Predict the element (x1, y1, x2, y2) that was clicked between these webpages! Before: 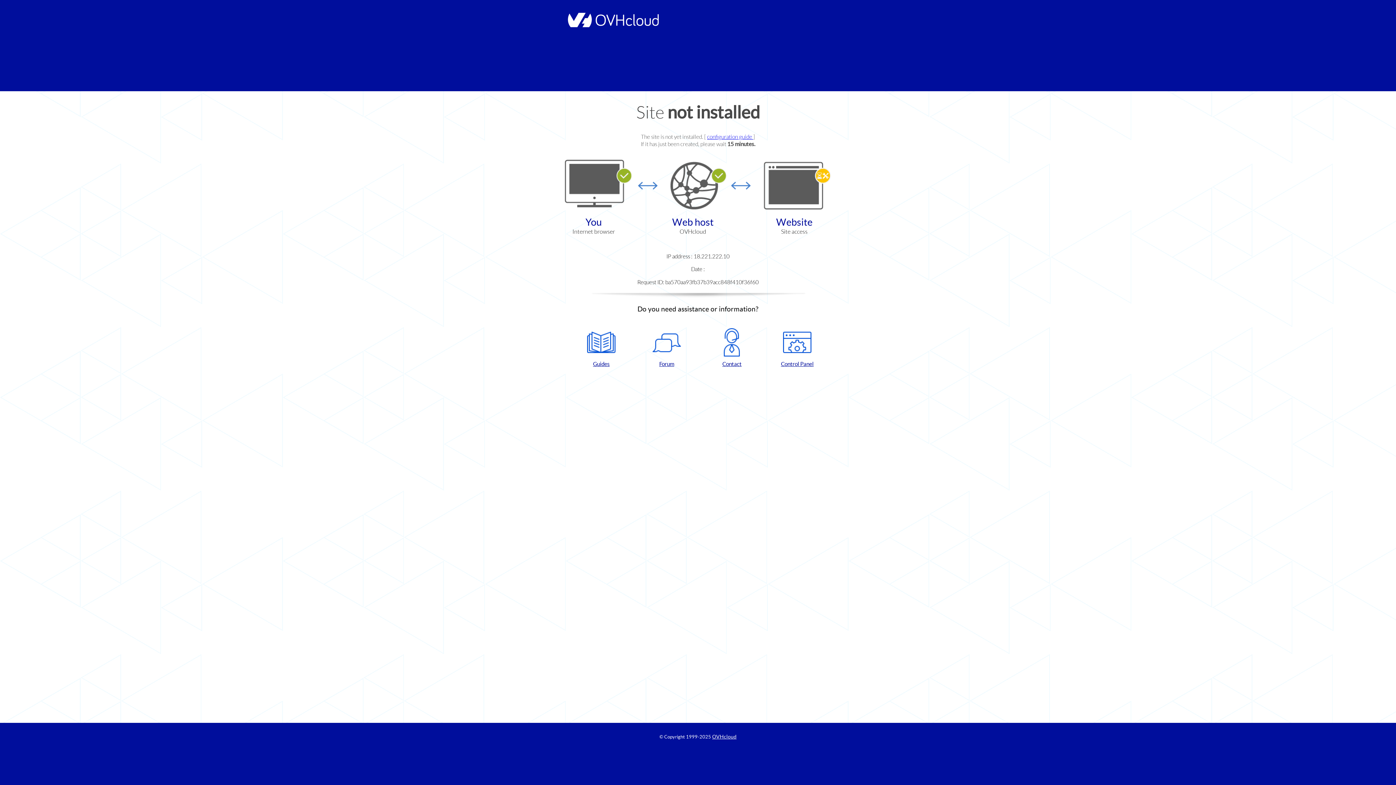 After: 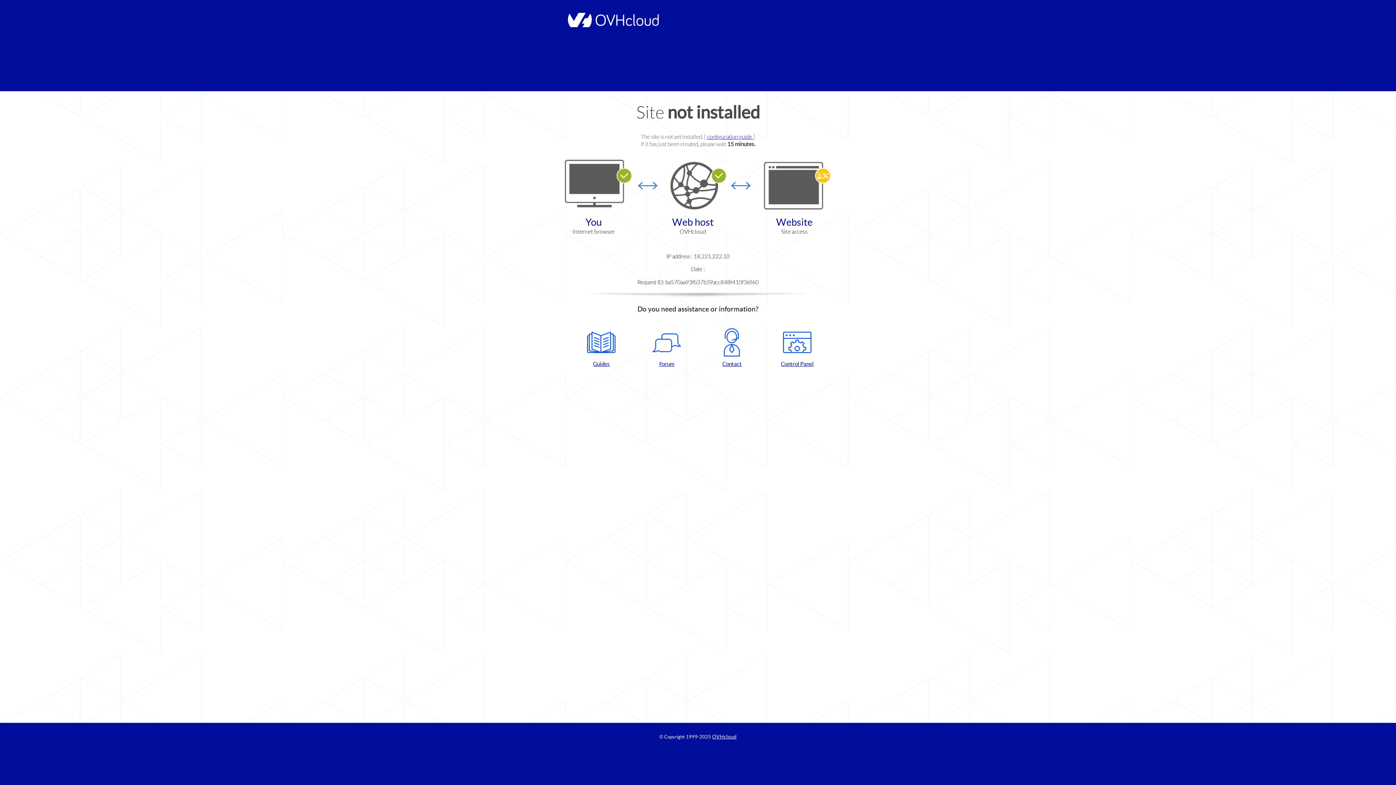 Action: label: Control Panel bbox: (768, 328, 826, 367)